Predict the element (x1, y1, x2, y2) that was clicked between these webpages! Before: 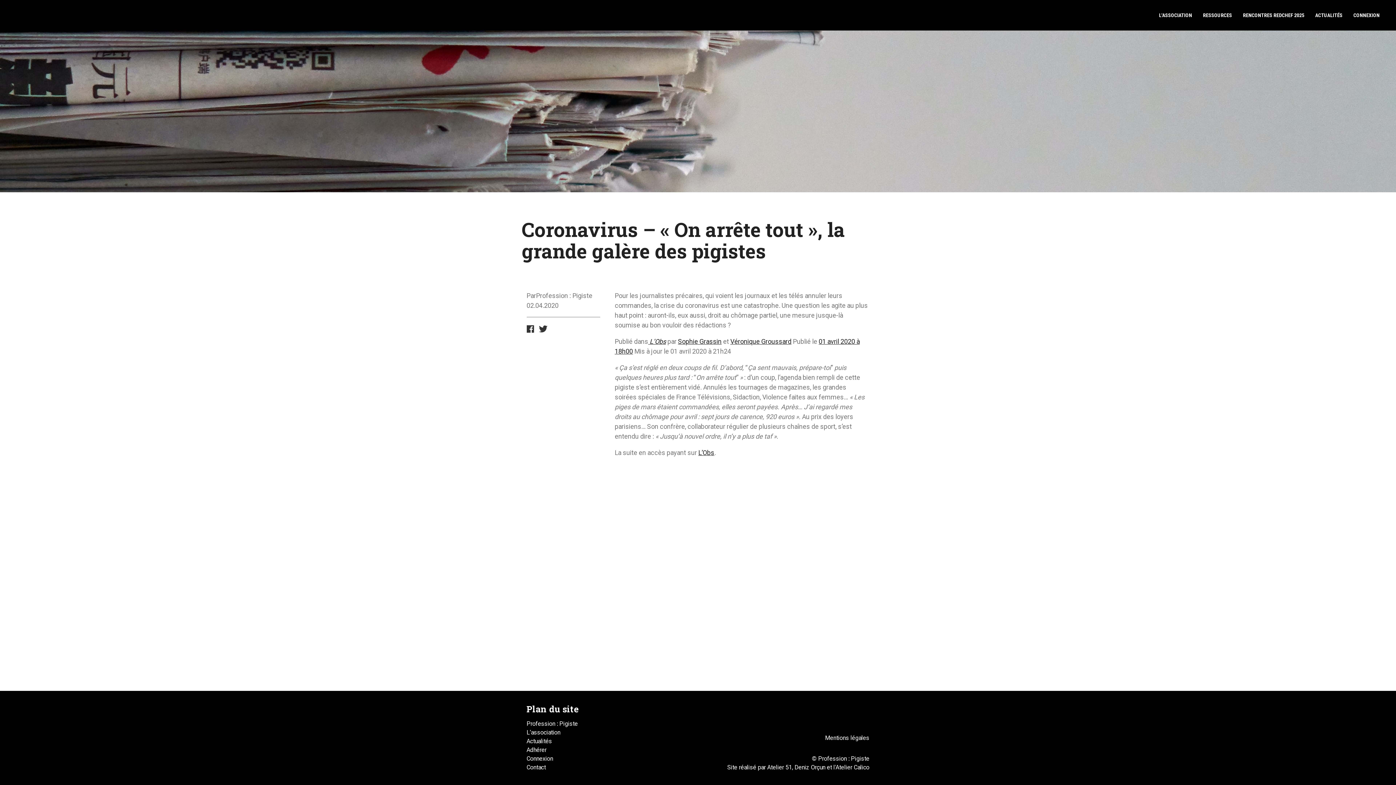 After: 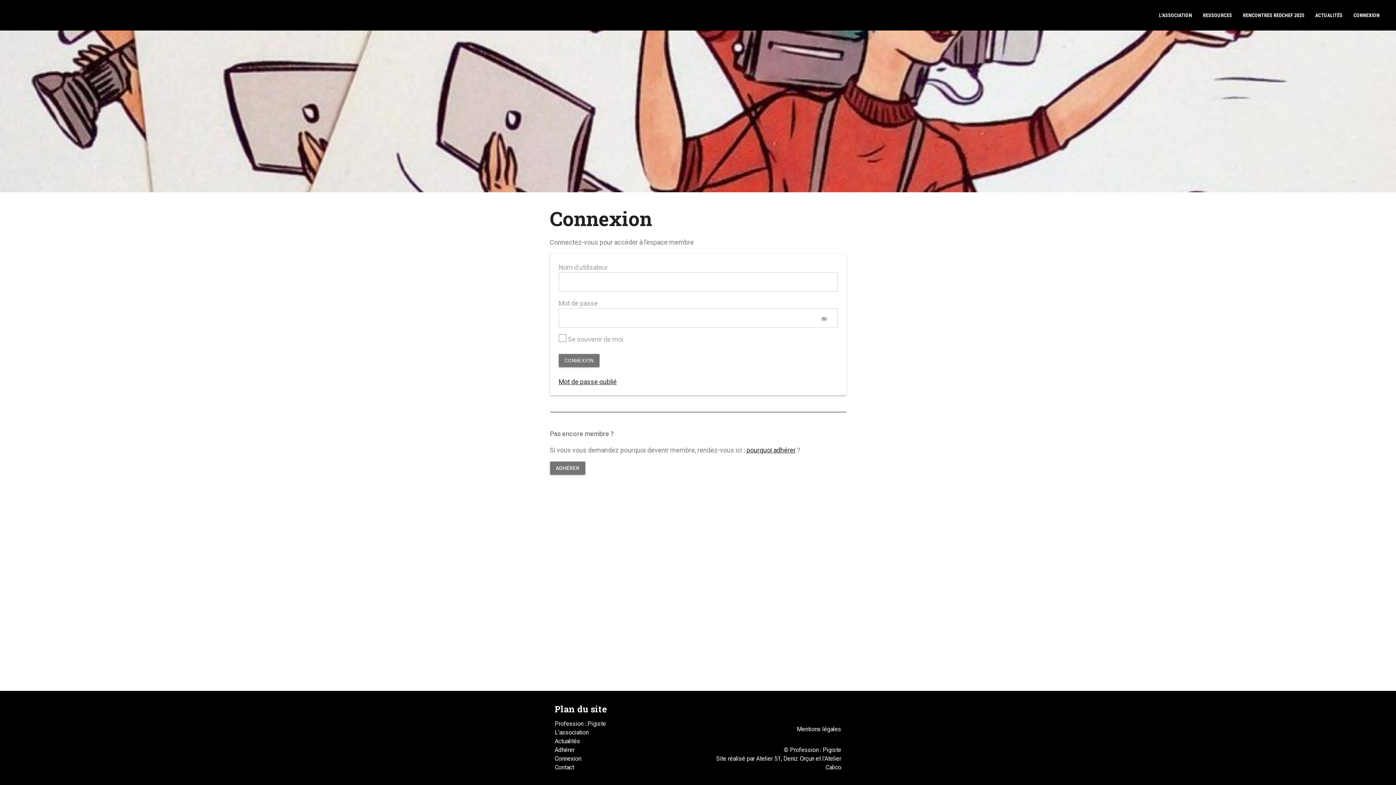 Action: bbox: (1348, 0, 1385, 30) label: CONNEXION